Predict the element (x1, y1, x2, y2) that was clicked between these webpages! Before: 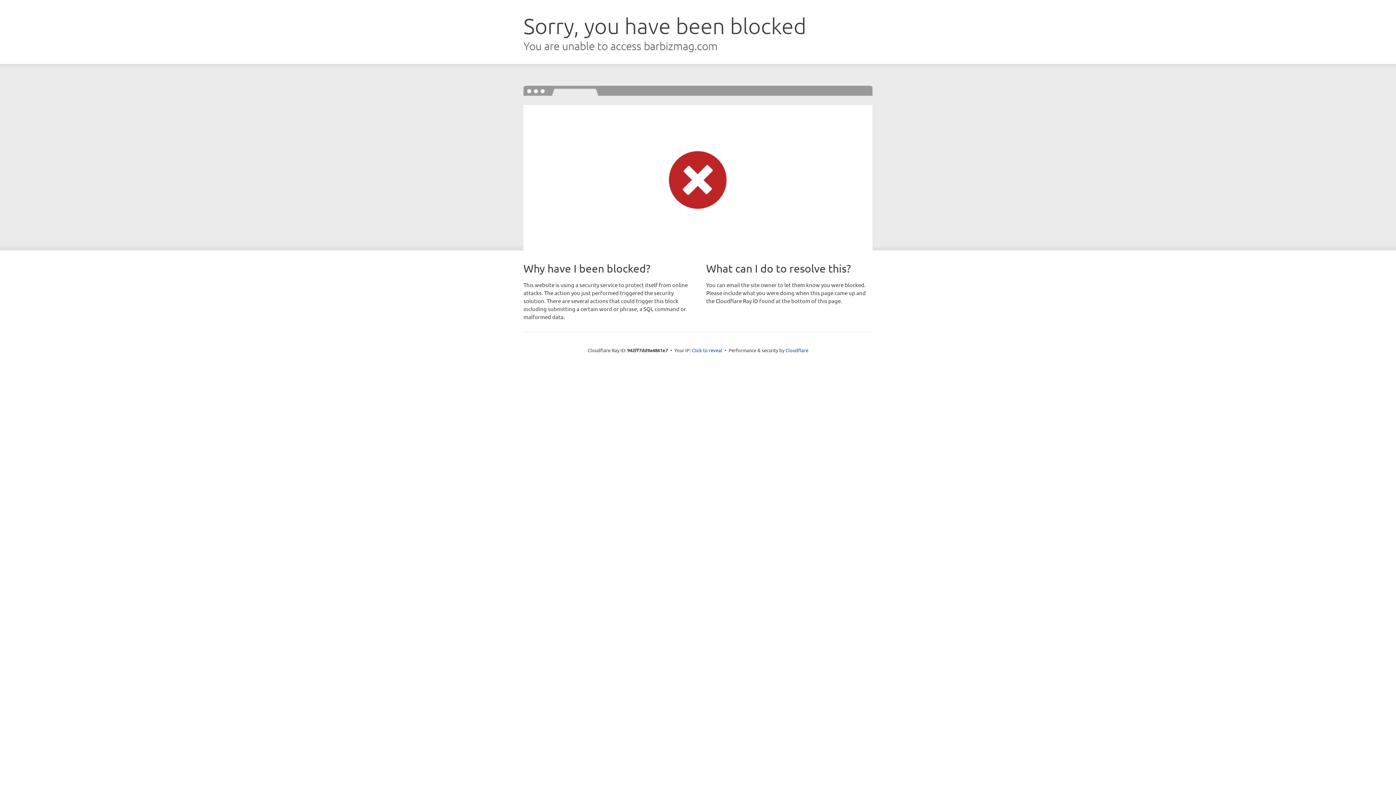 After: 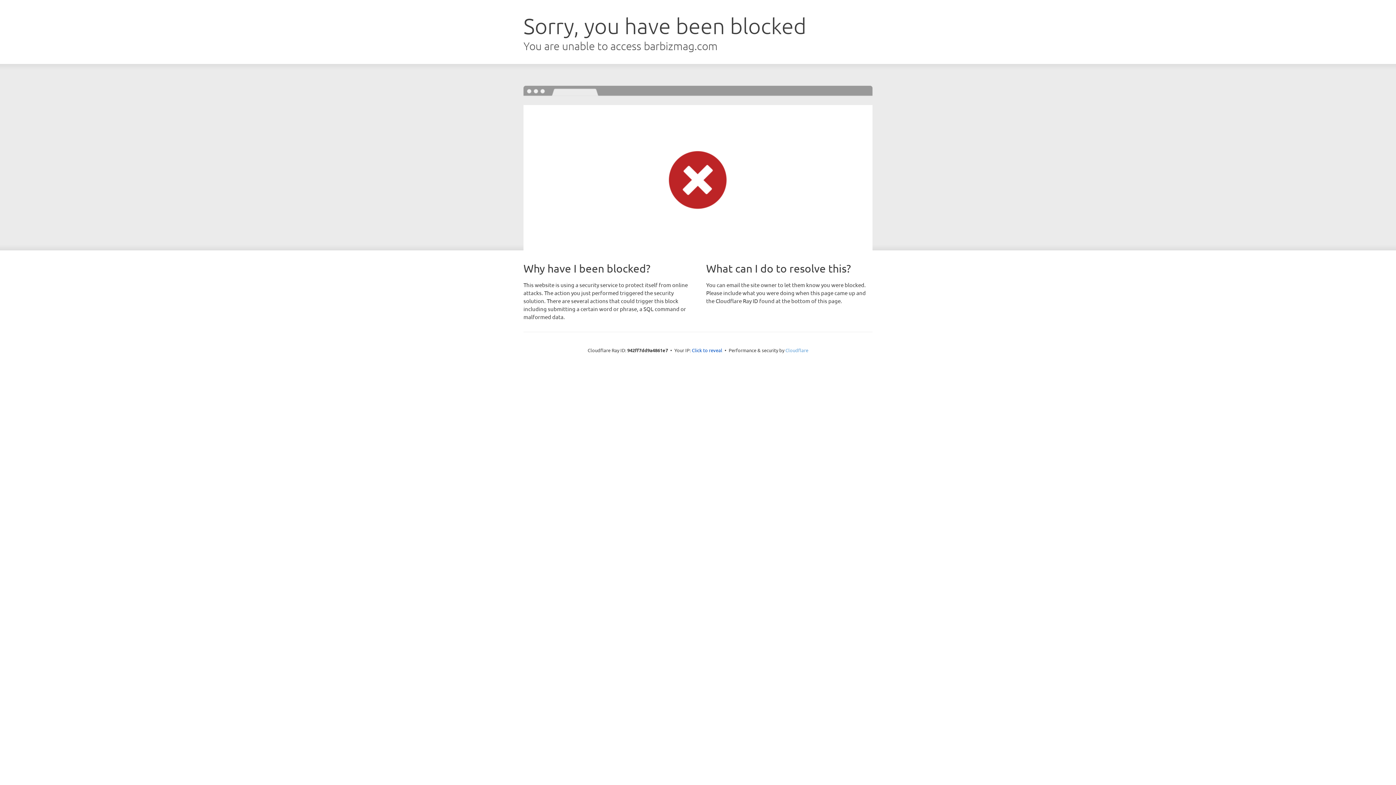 Action: label: Cloudflare bbox: (785, 347, 808, 353)